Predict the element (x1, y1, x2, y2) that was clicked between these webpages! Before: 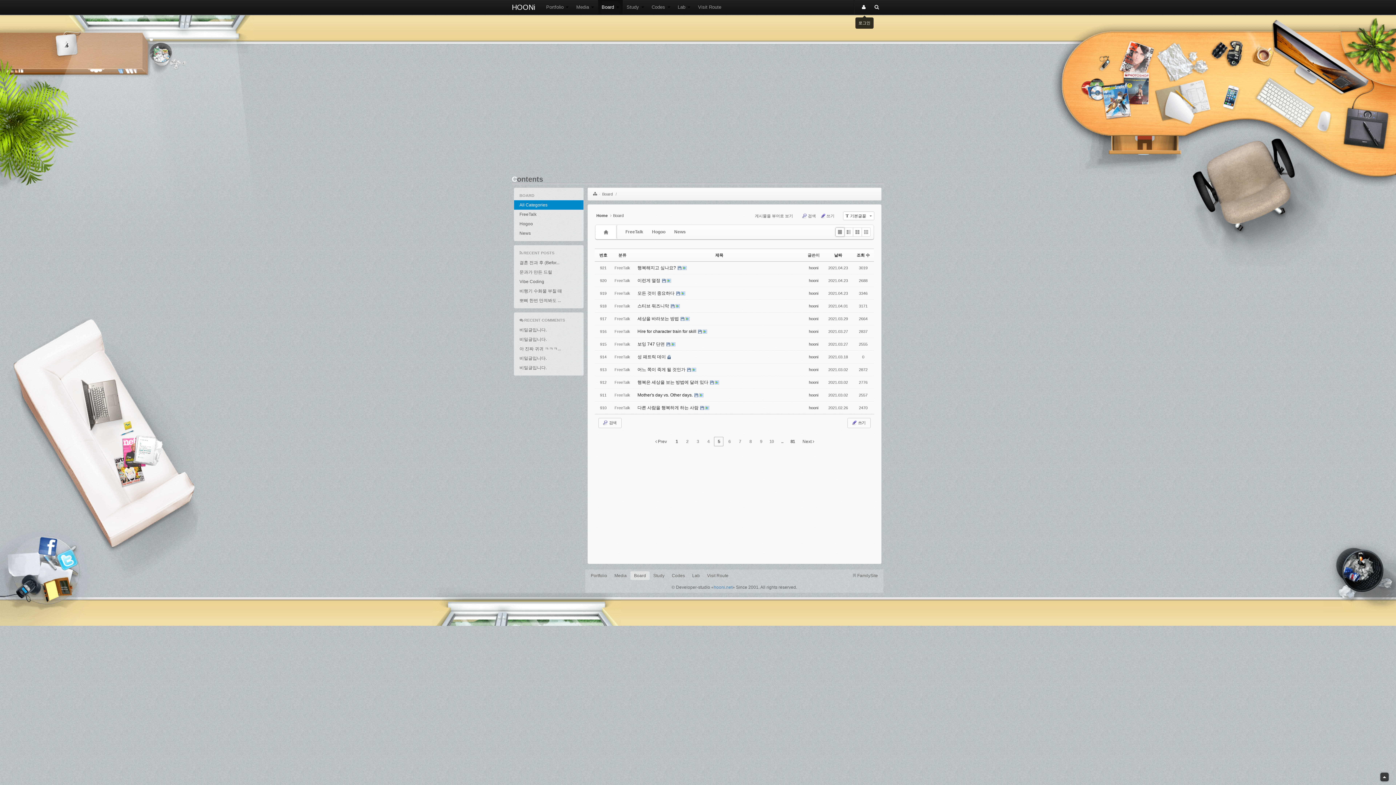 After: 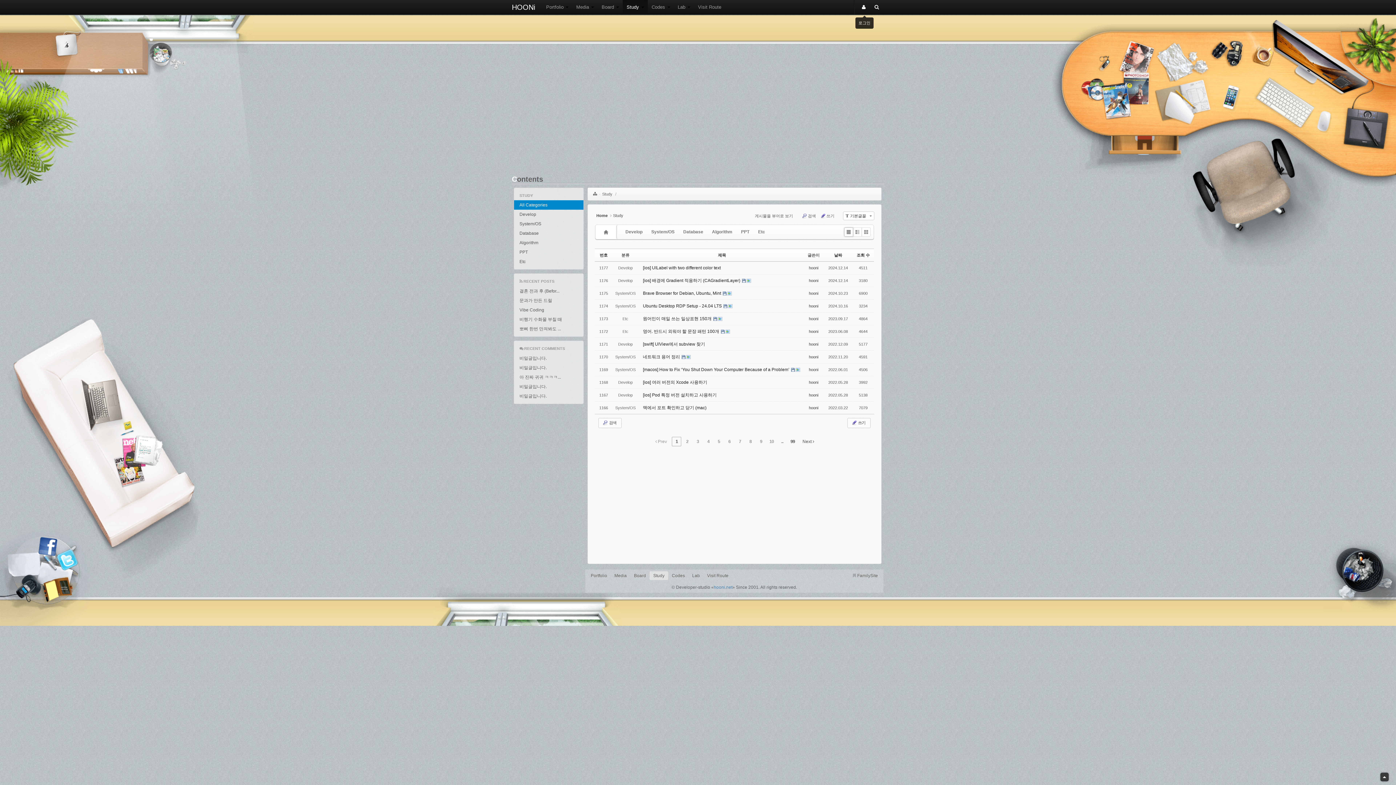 Action: label: Study bbox: (649, 571, 668, 580)